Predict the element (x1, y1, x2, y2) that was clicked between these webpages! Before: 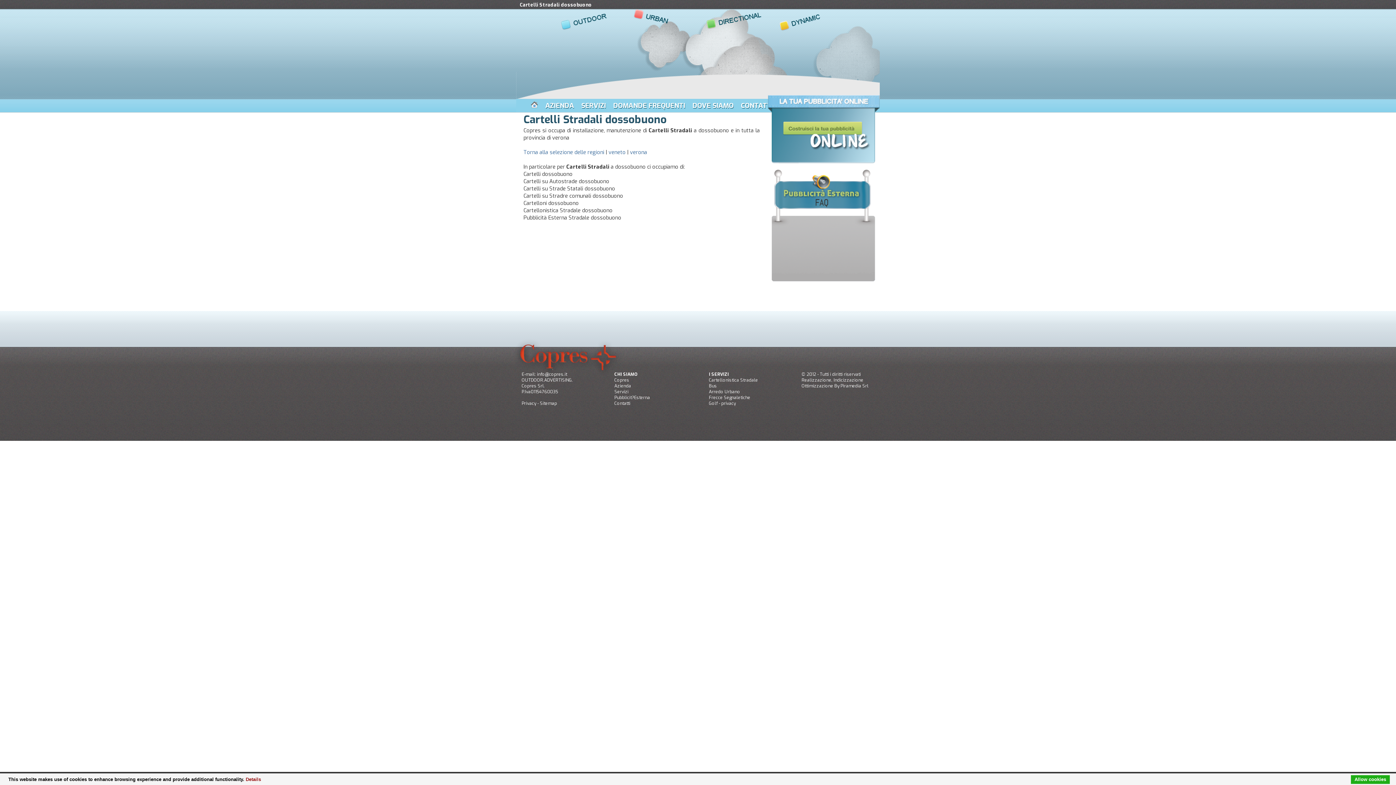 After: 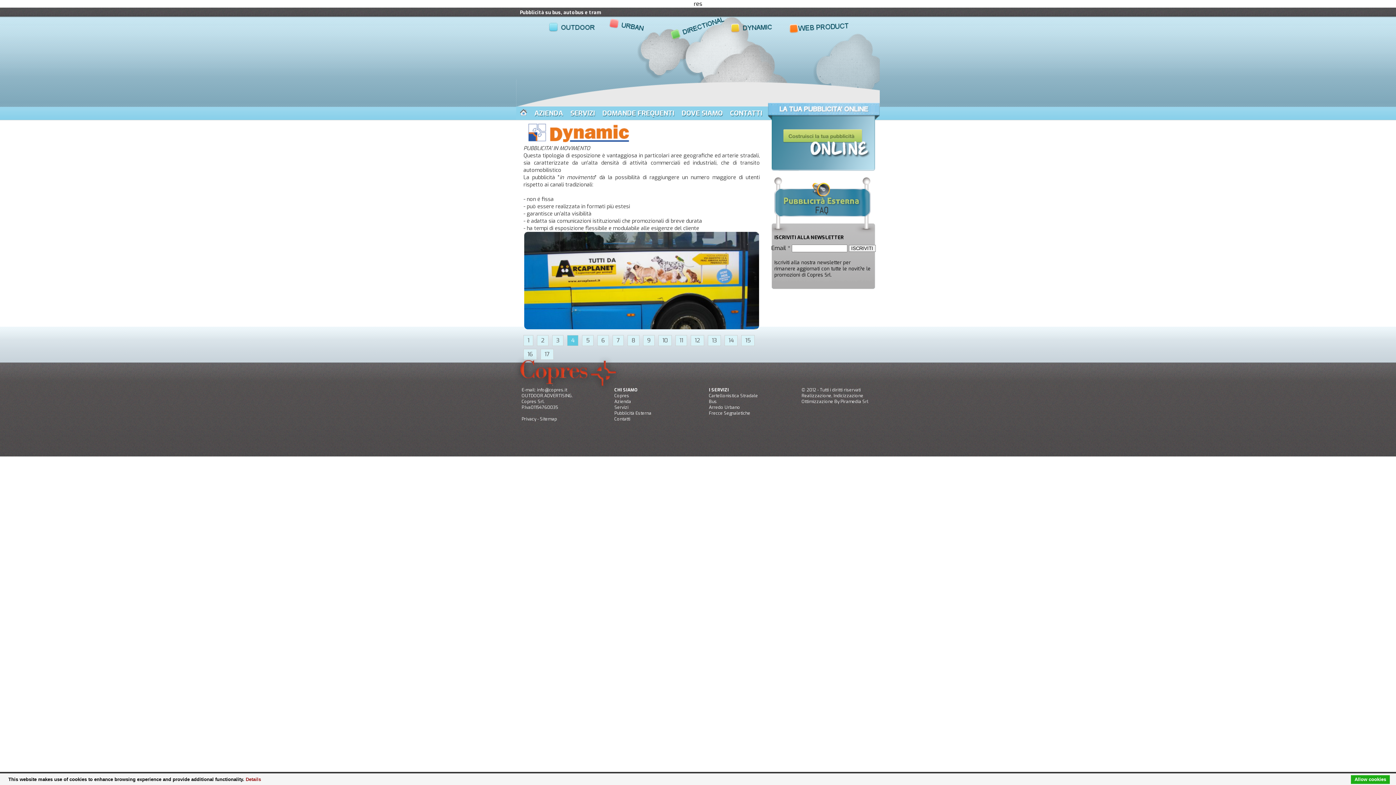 Action: label: Bus bbox: (709, 383, 717, 389)